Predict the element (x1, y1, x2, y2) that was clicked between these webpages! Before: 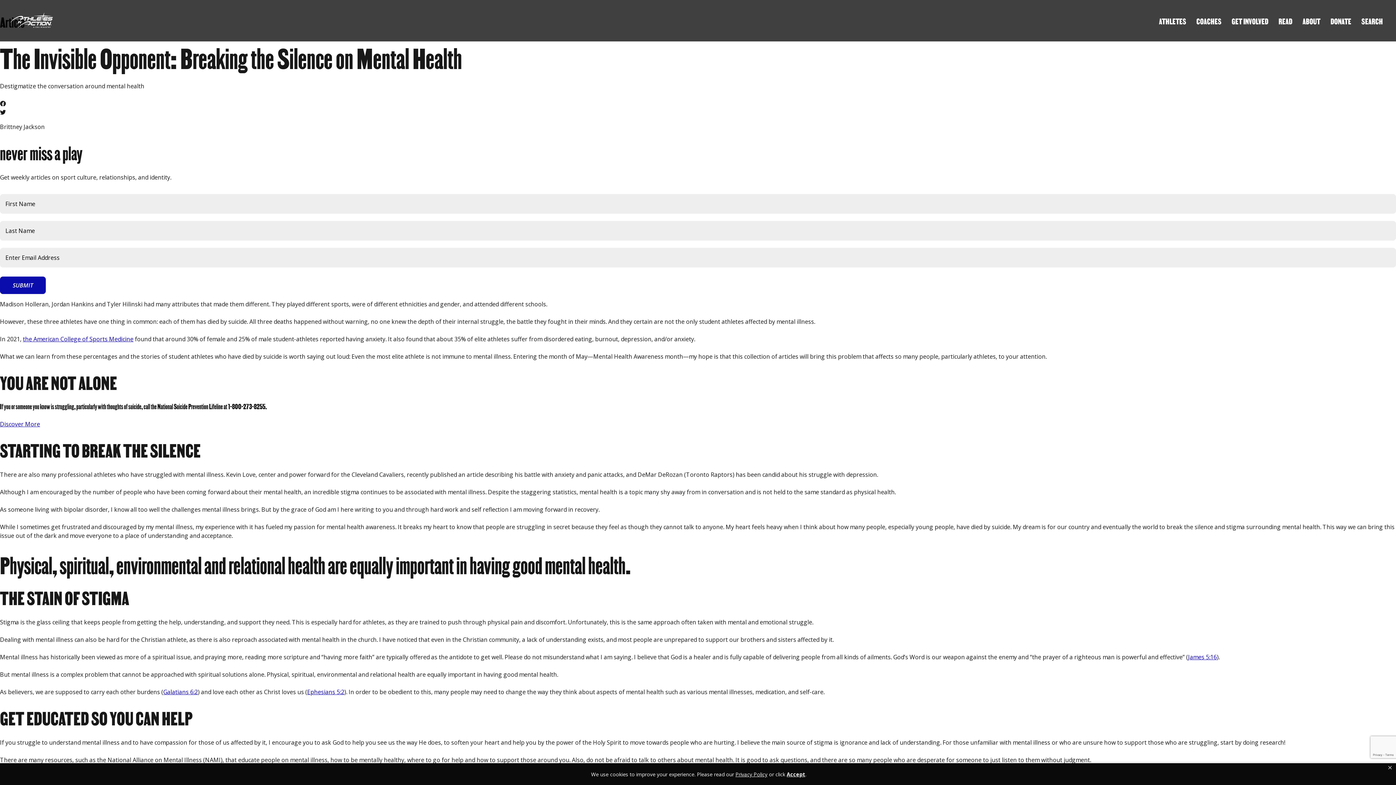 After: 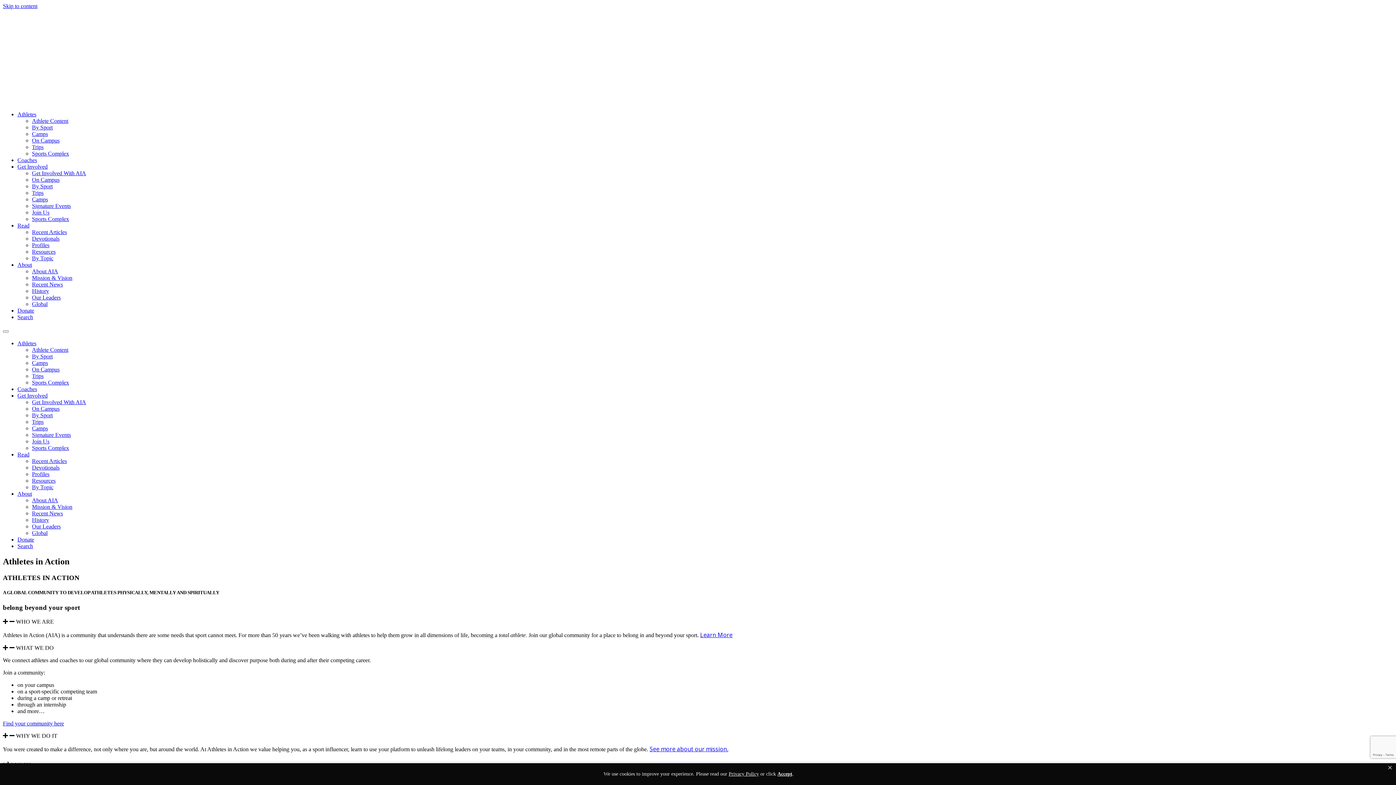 Action: bbox: (8, 8, 54, 32)